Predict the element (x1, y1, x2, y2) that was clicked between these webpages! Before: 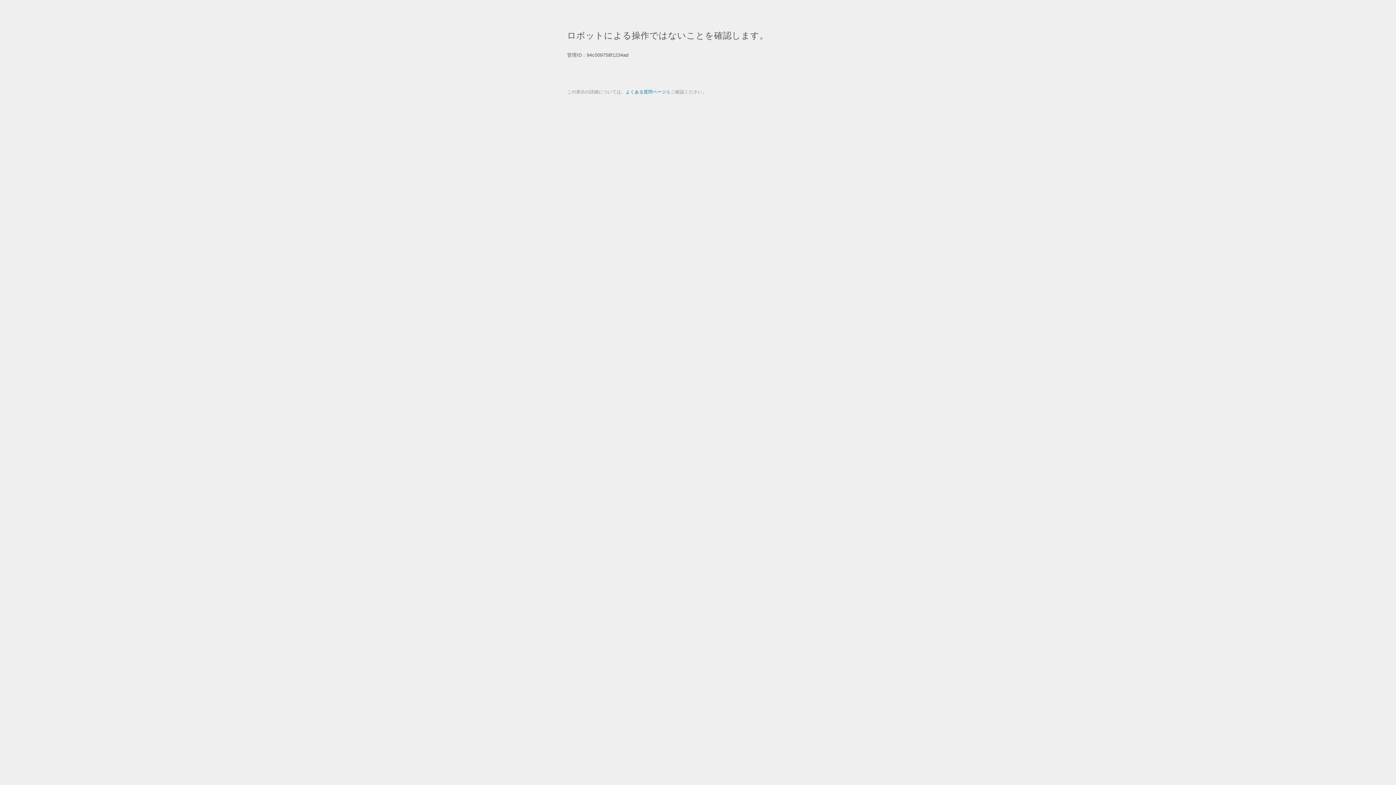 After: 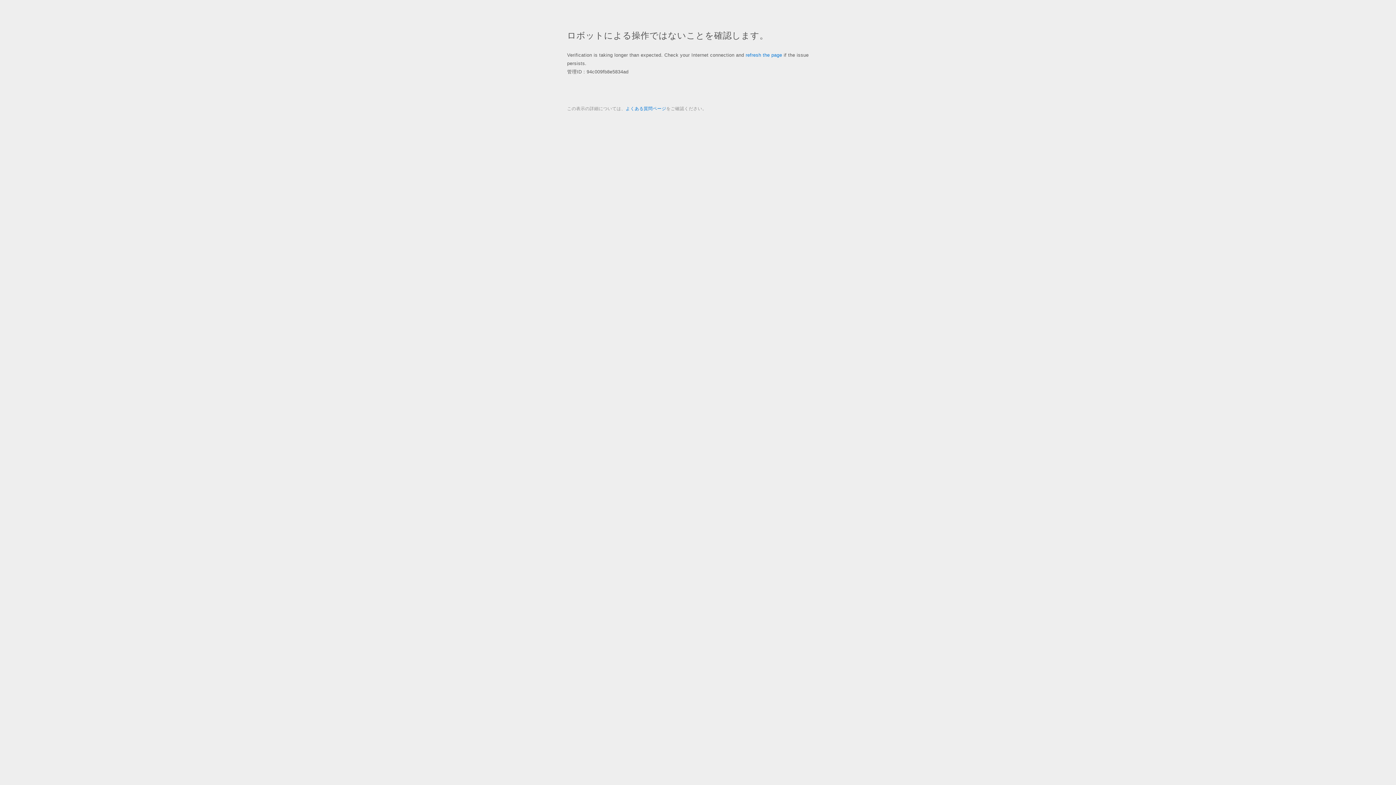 Action: bbox: (625, 89, 666, 94) label: よくある質問ページ